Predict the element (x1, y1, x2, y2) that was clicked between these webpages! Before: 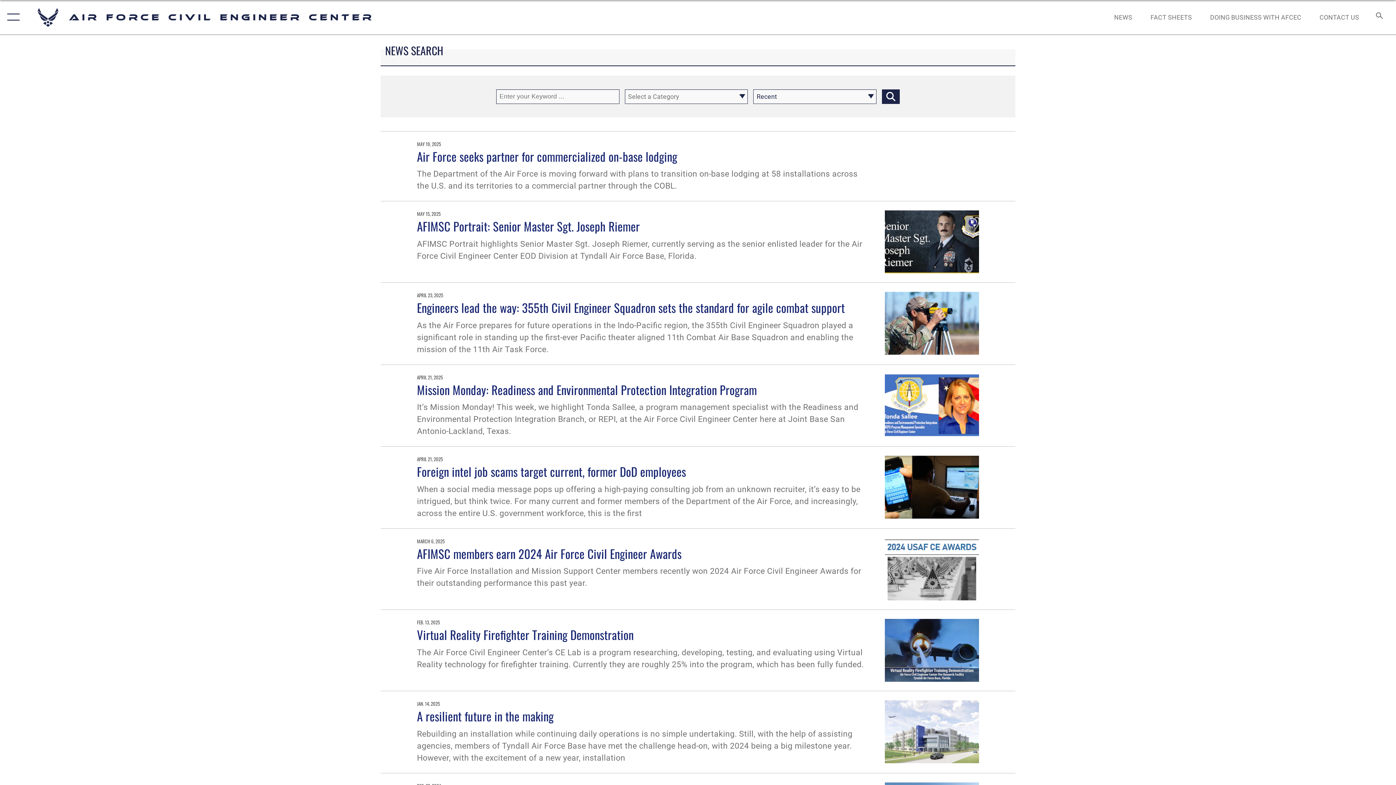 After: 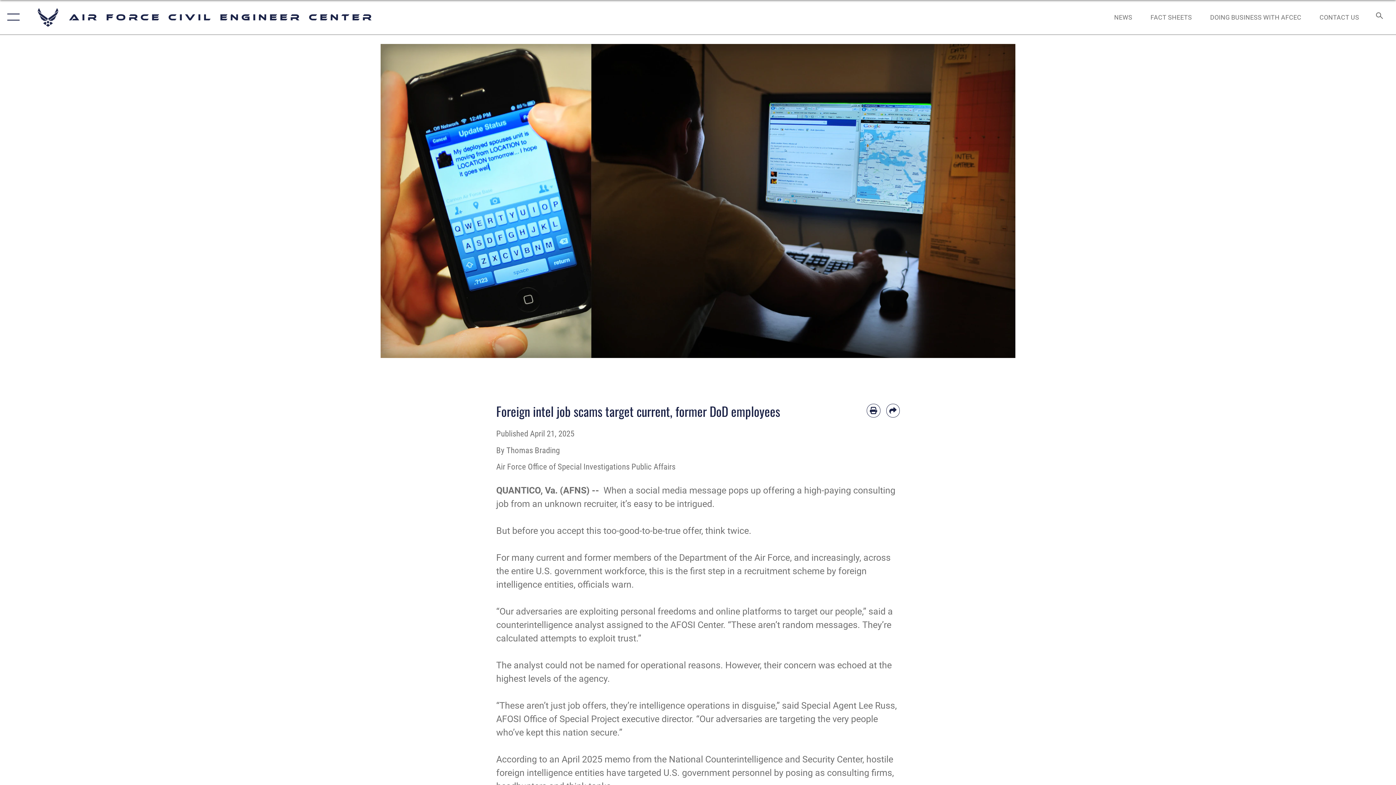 Action: label: Foreign intel job scams target current, former DoD employees bbox: (417, 462, 686, 480)